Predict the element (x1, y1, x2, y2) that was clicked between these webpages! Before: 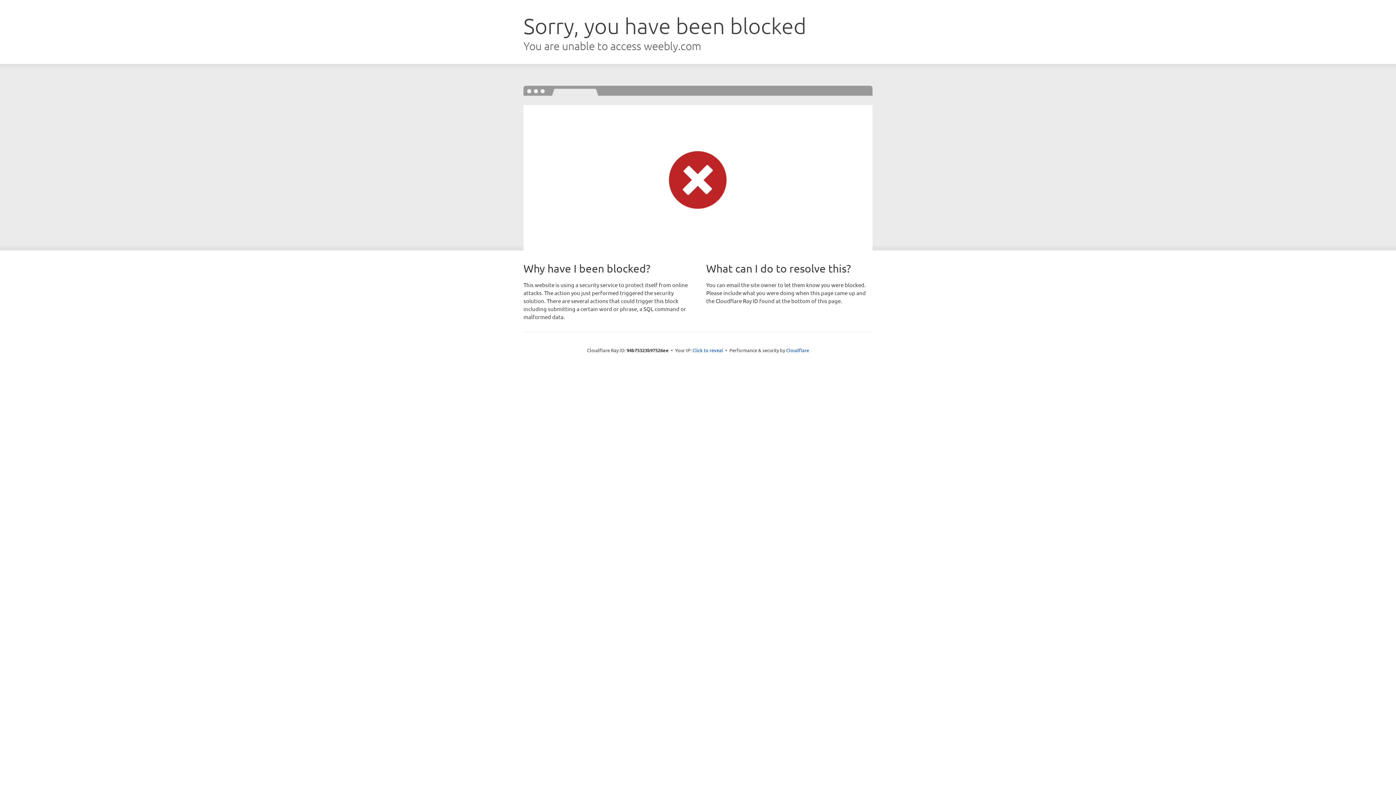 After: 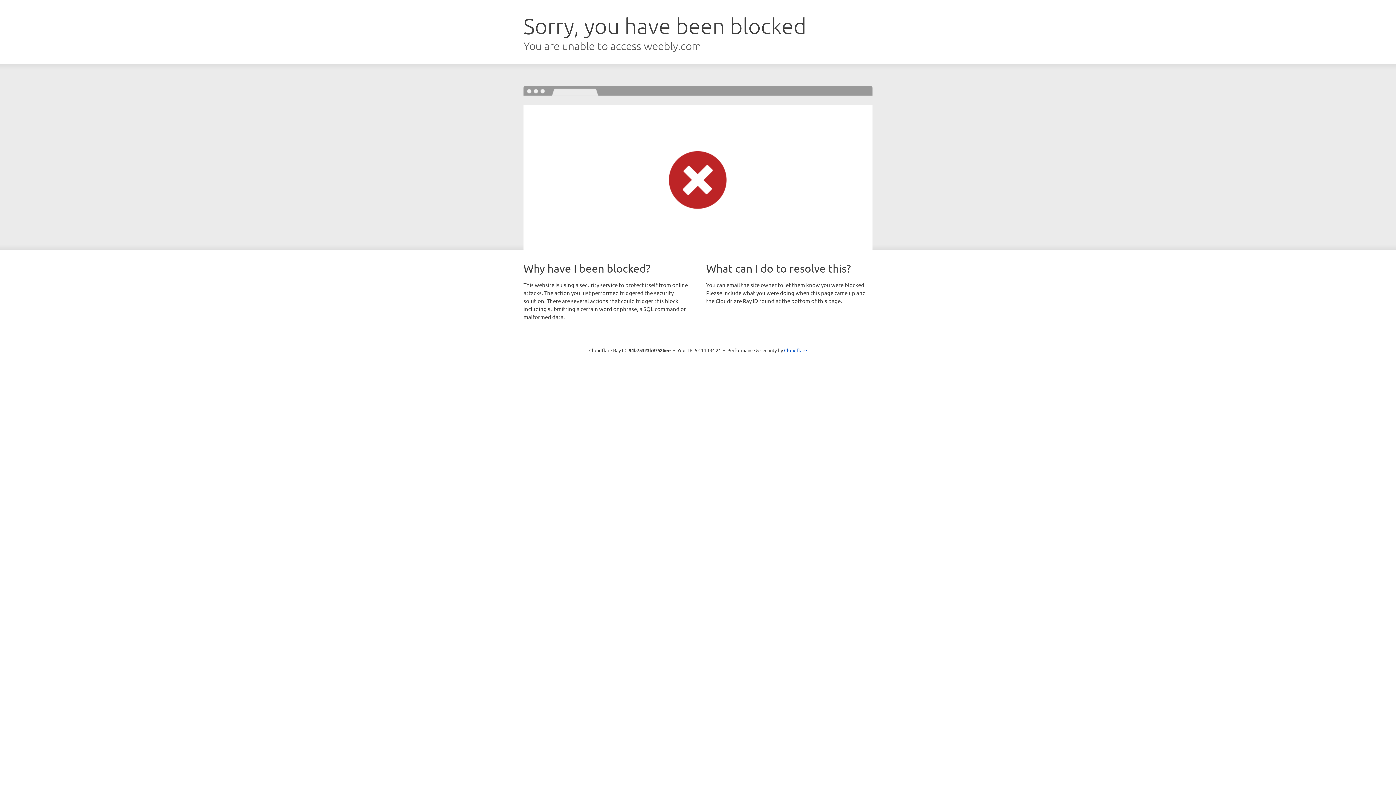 Action: label: Click to reveal bbox: (692, 346, 723, 353)